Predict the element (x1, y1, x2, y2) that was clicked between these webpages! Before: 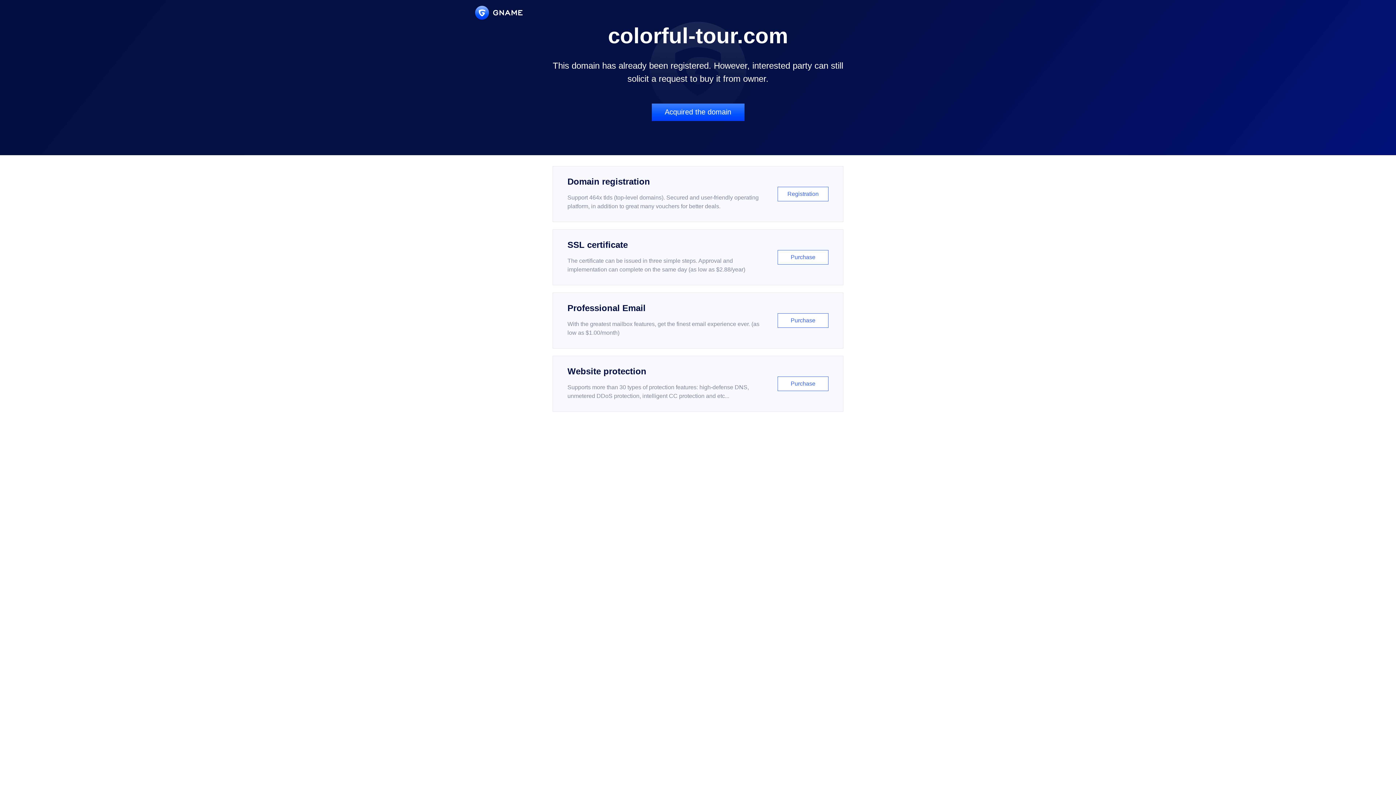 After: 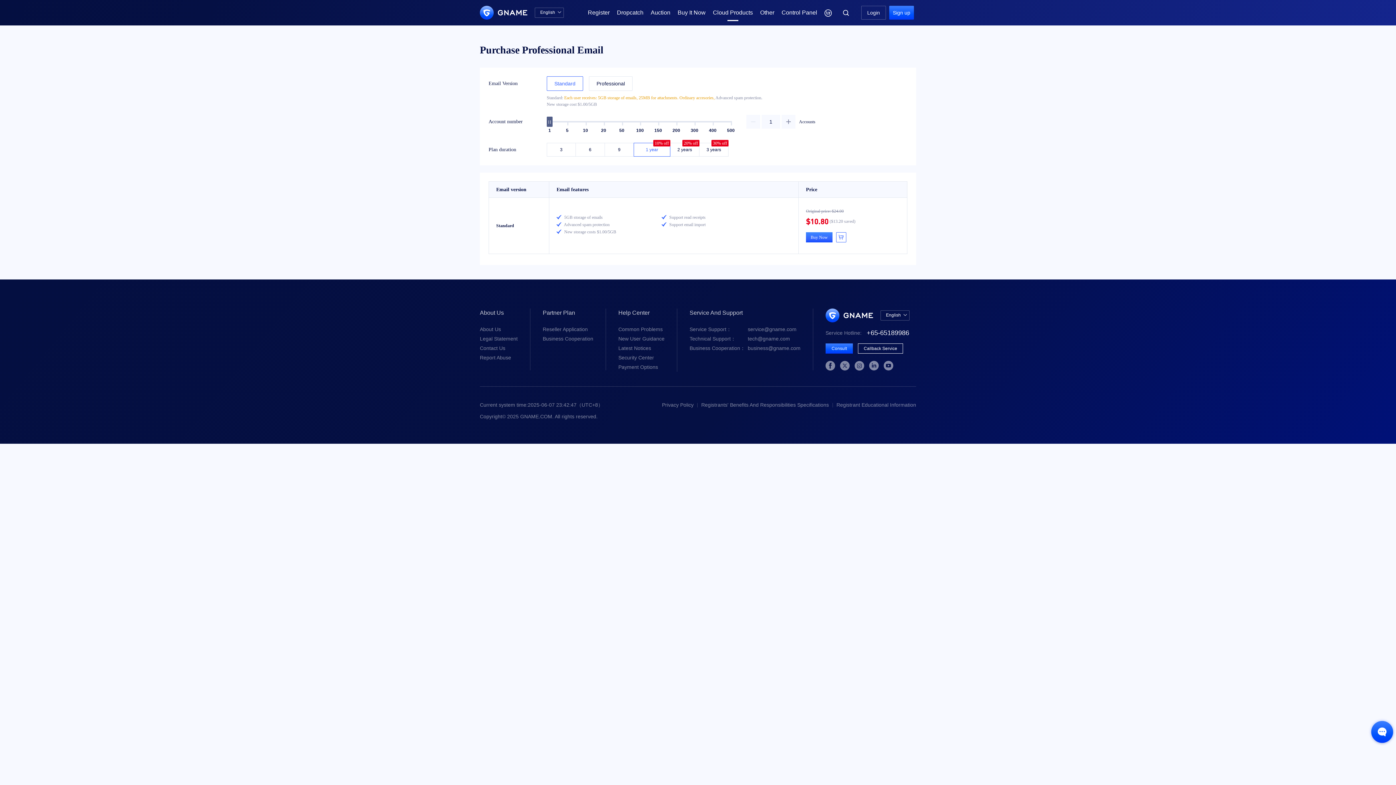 Action: label: Professional Email

With the greatest mailbox features, get the finest email experience ever. (as low as $1.00/month)

Purchase bbox: (552, 292, 843, 348)